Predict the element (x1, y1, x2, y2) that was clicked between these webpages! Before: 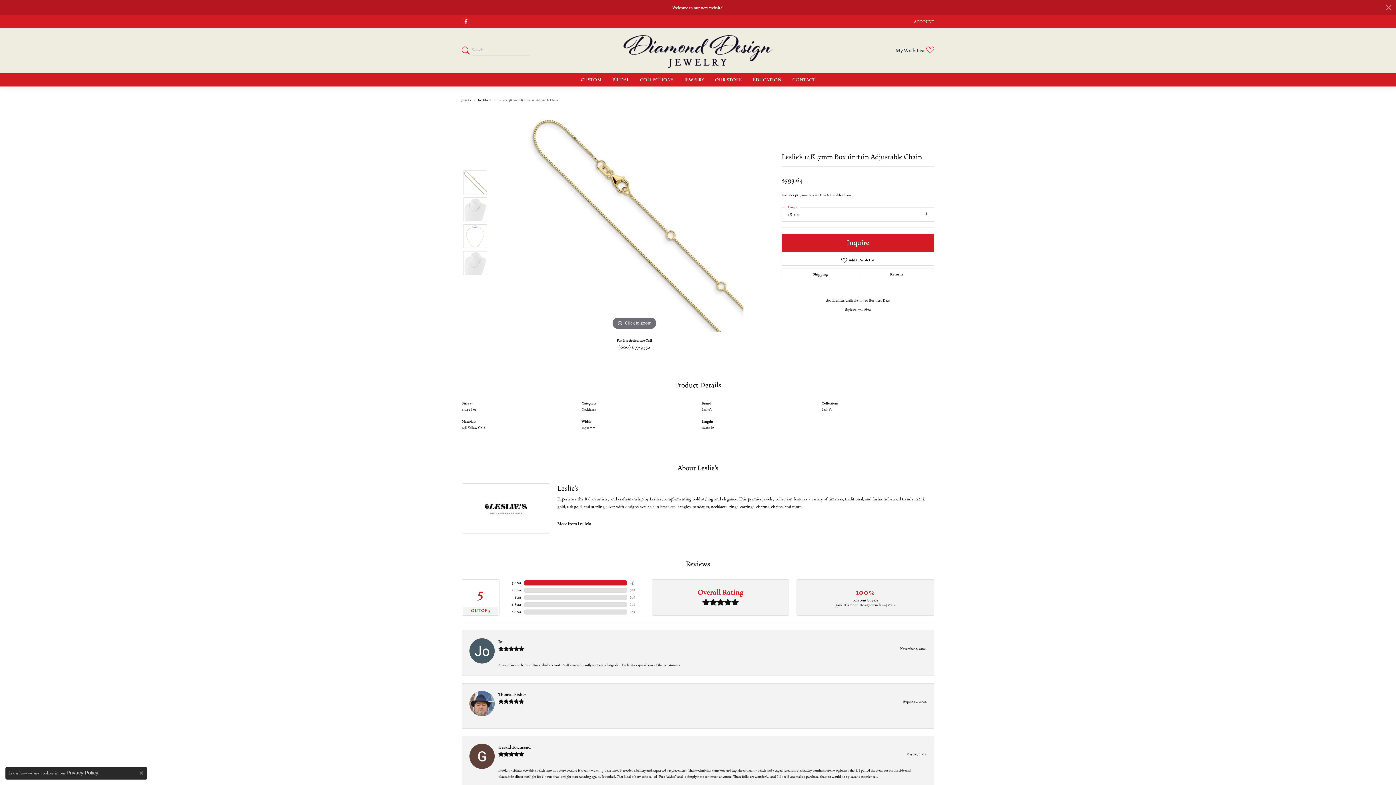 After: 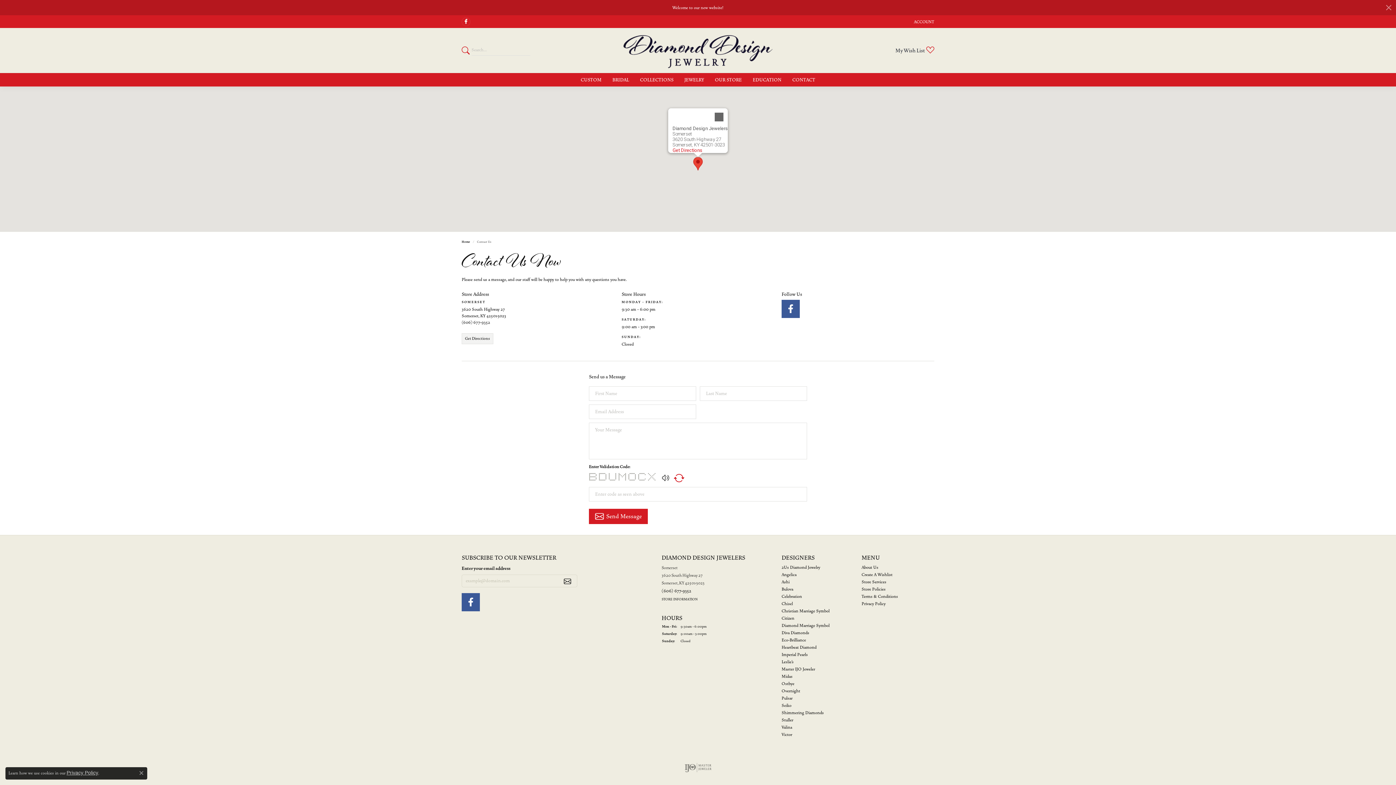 Action: label: CONTACT bbox: (787, 73, 820, 86)